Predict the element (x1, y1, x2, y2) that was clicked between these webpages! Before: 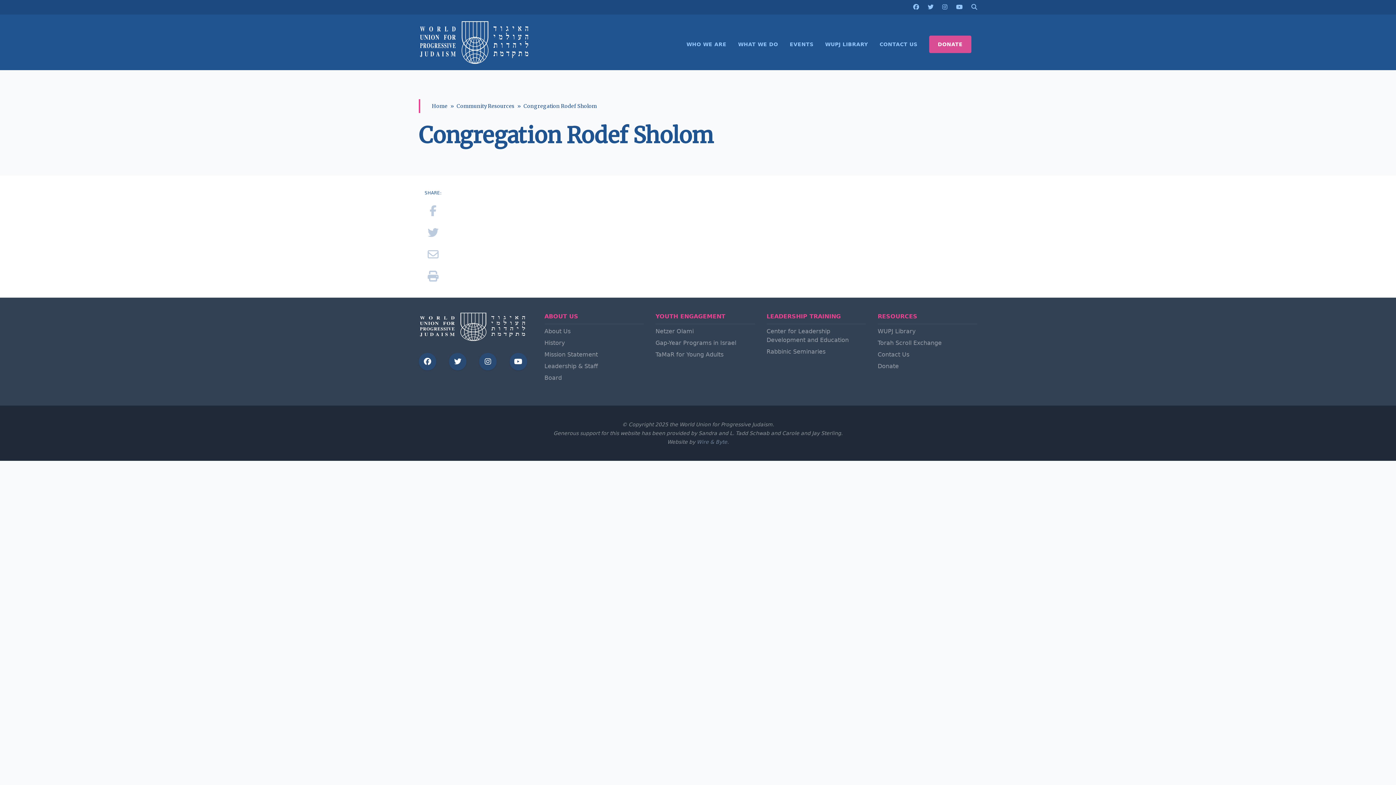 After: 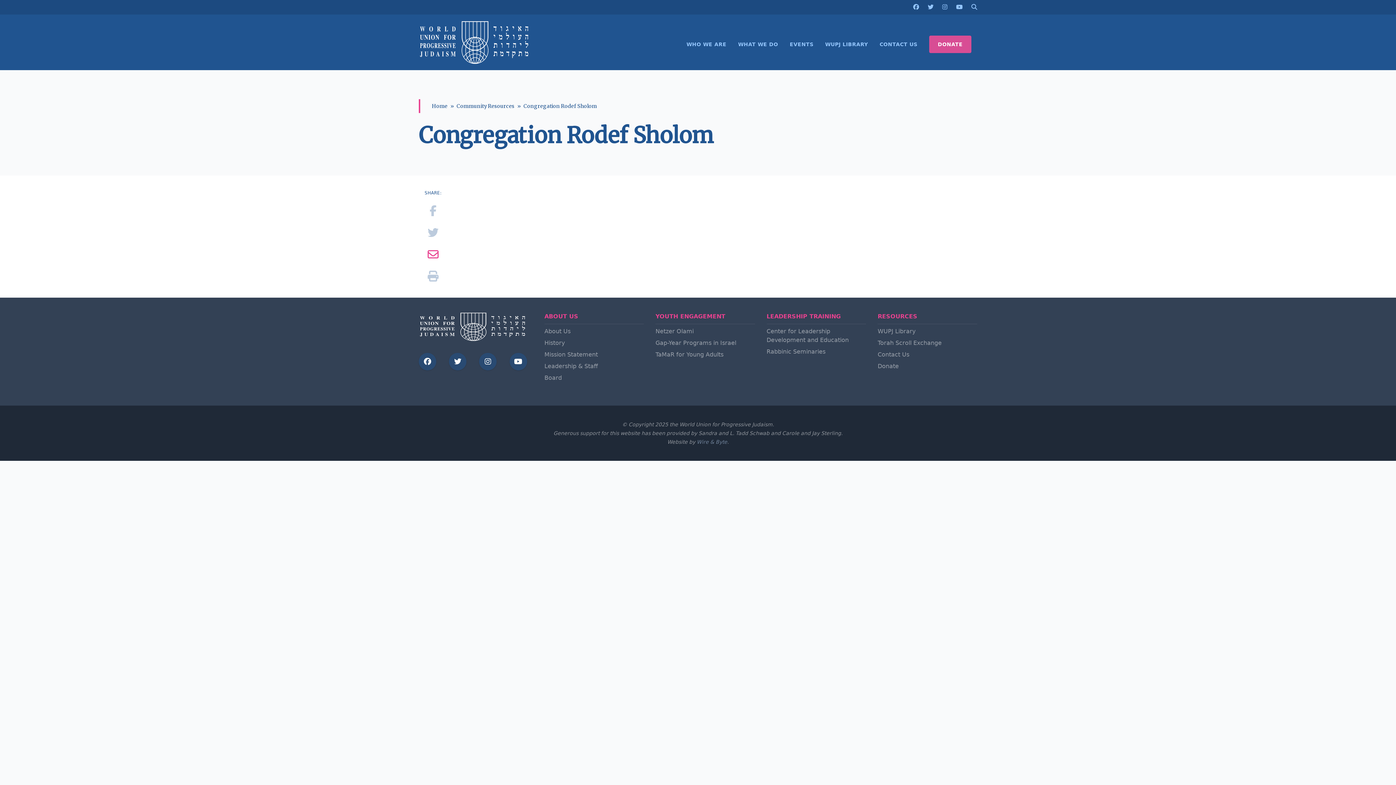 Action: bbox: (427, 248, 438, 261)